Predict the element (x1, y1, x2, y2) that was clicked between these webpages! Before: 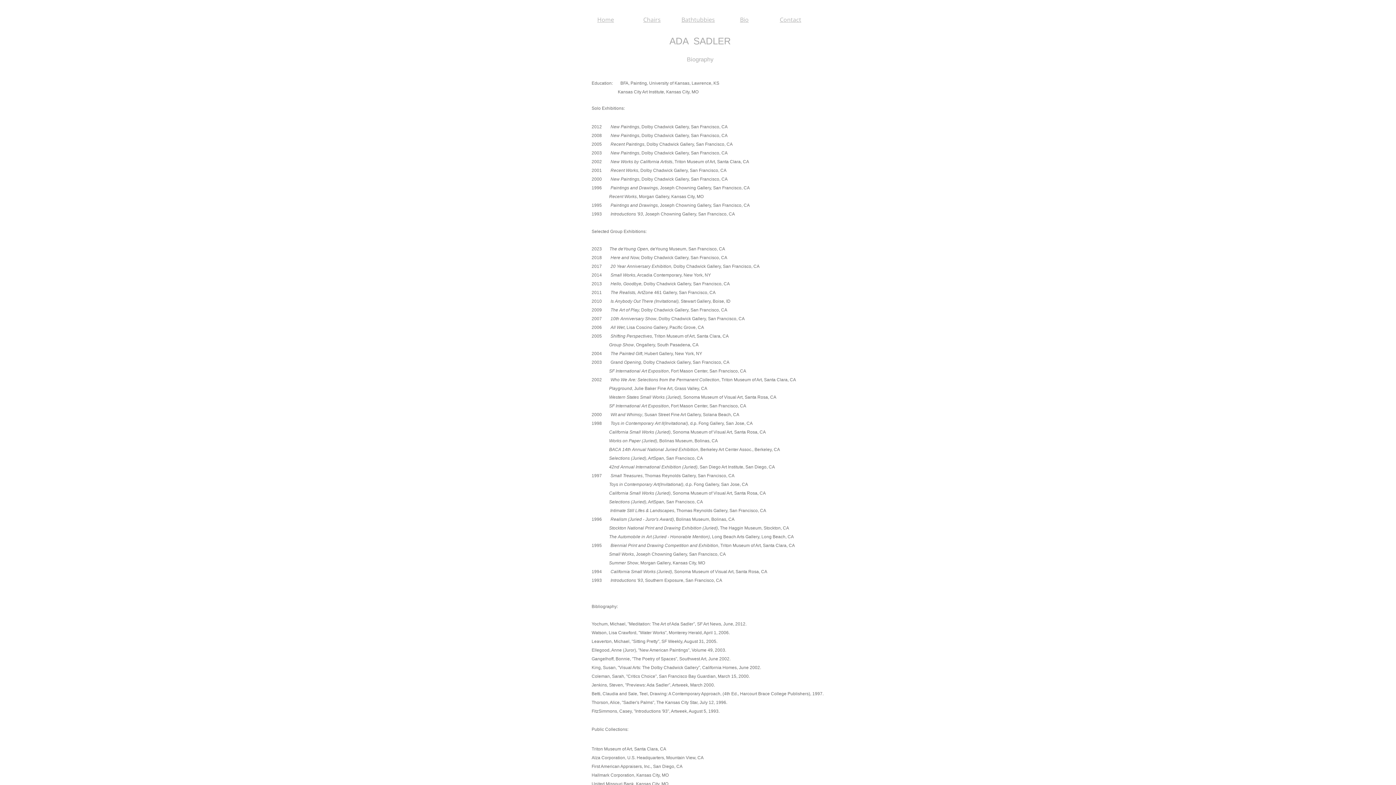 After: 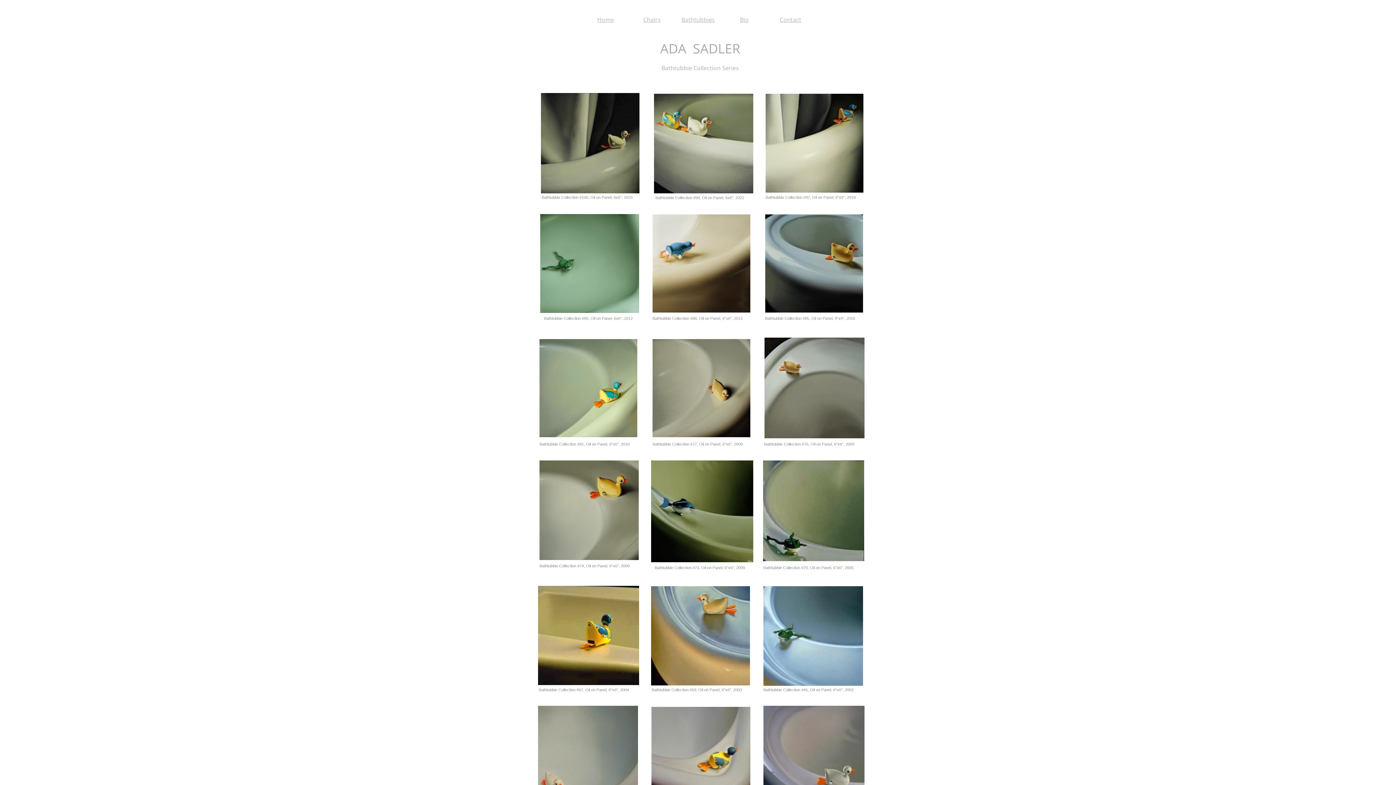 Action: label: Bathtubbies bbox: (681, 15, 715, 23)